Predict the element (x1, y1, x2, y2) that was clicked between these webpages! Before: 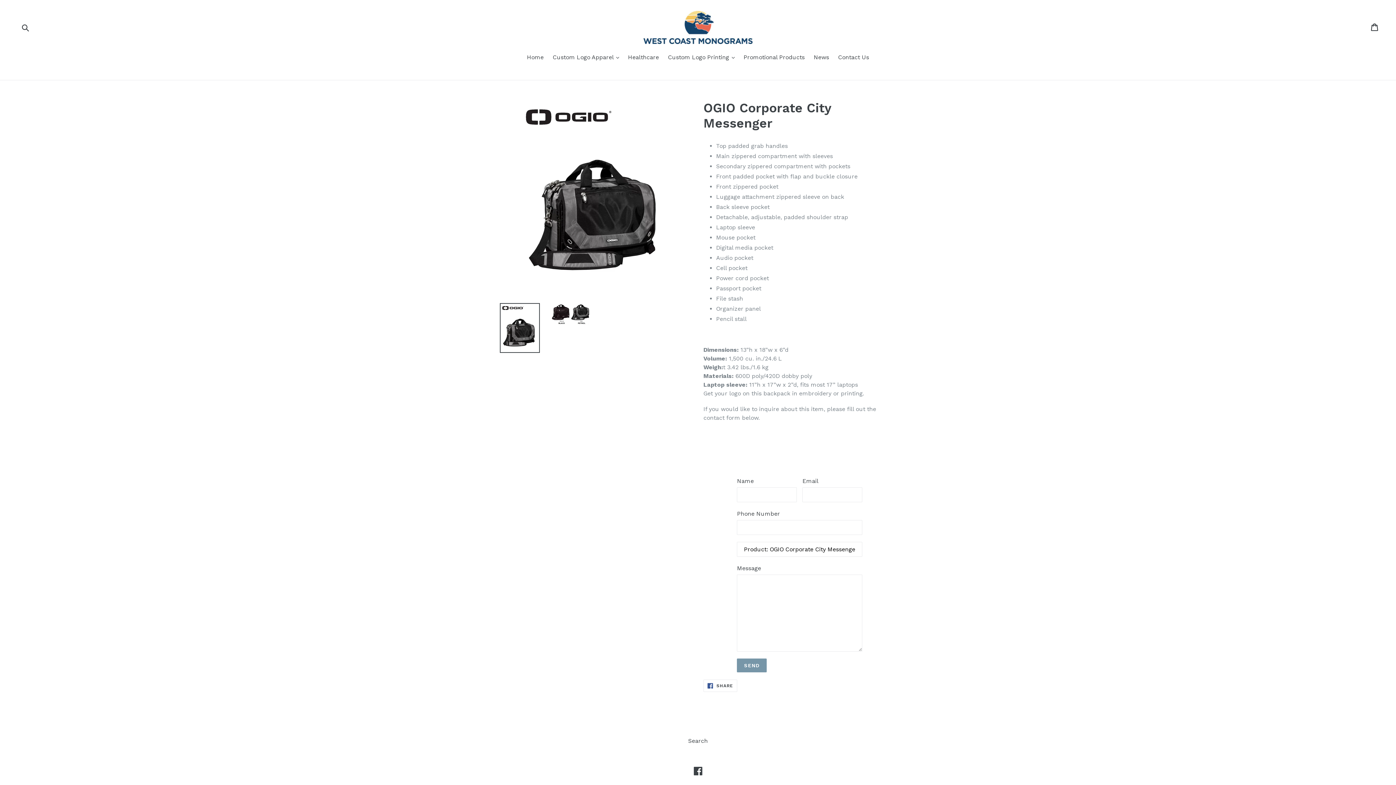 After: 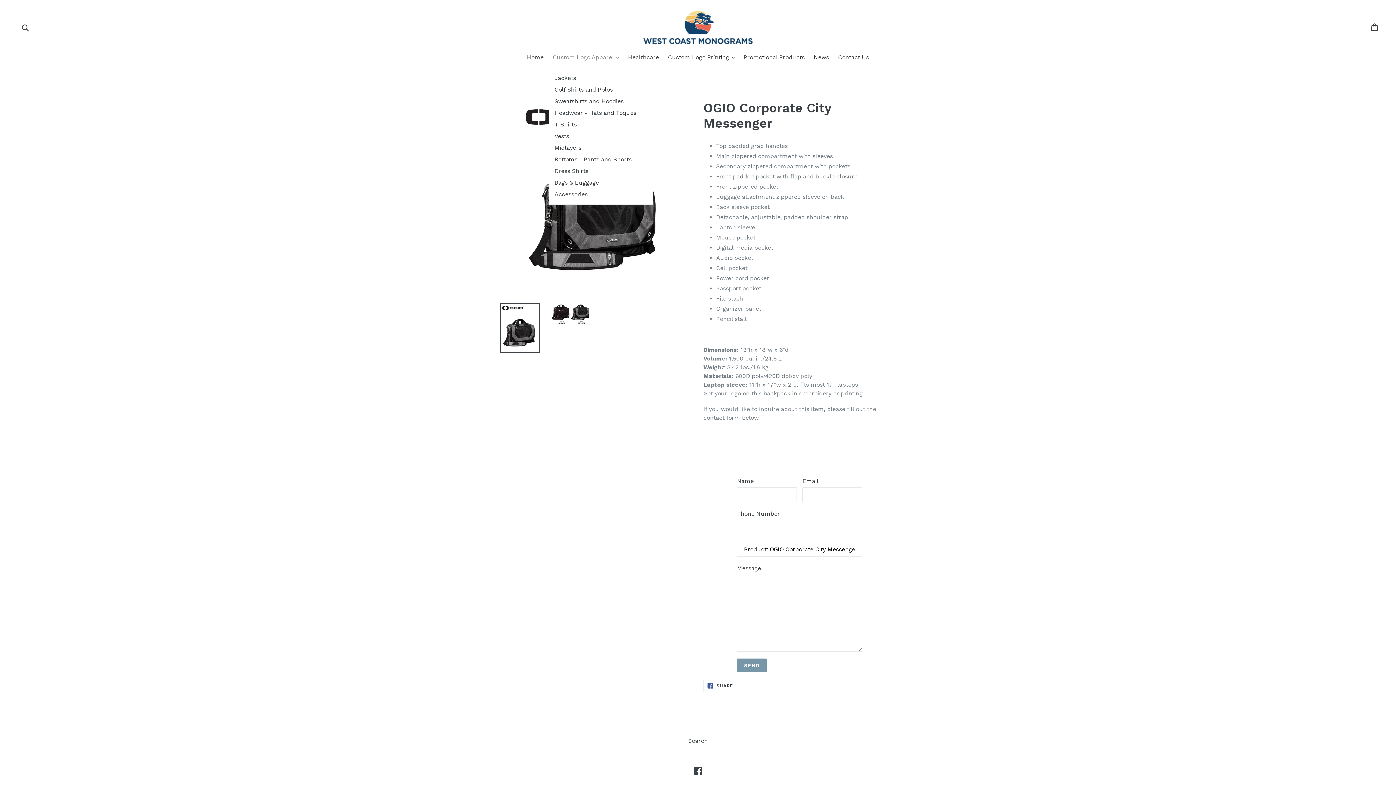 Action: bbox: (549, 53, 622, 62) label: Custom Logo Apparel 